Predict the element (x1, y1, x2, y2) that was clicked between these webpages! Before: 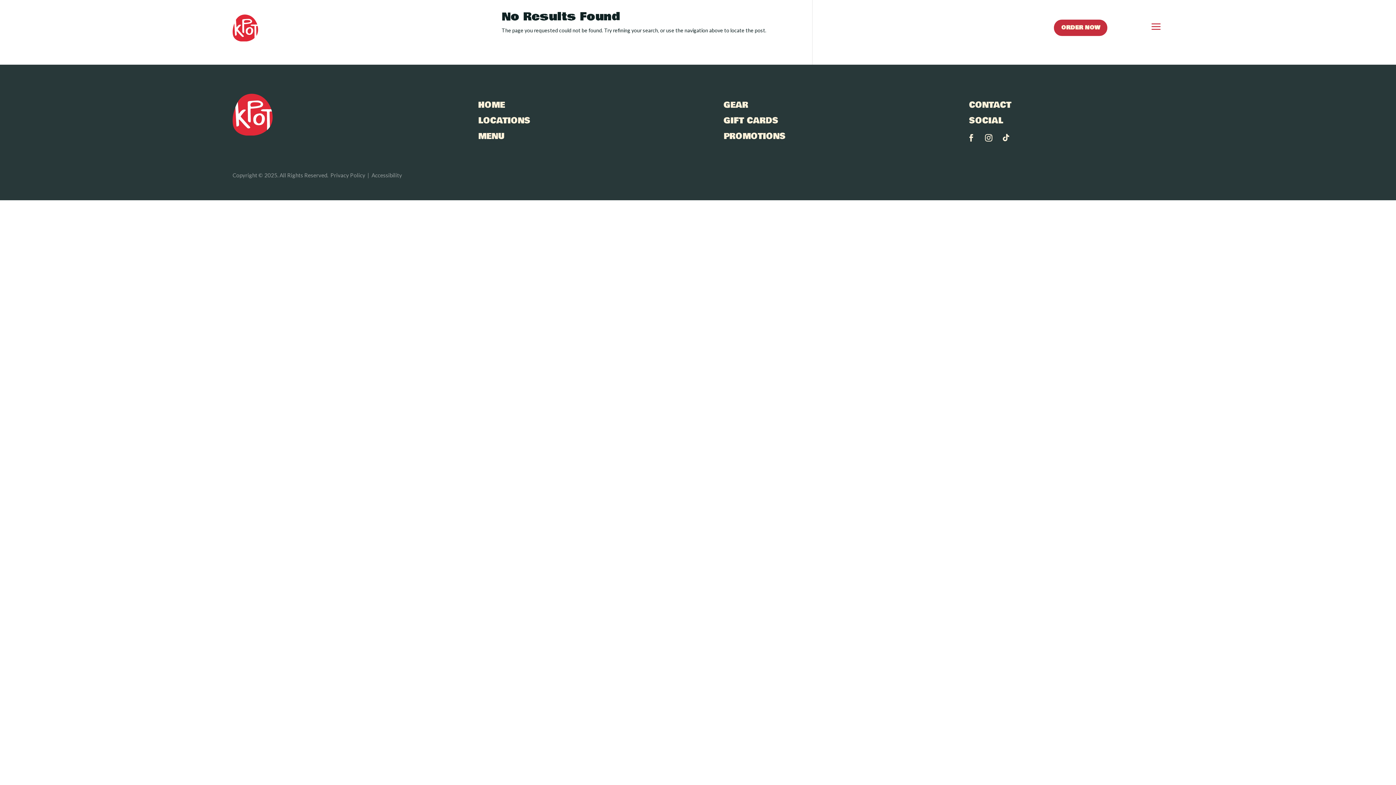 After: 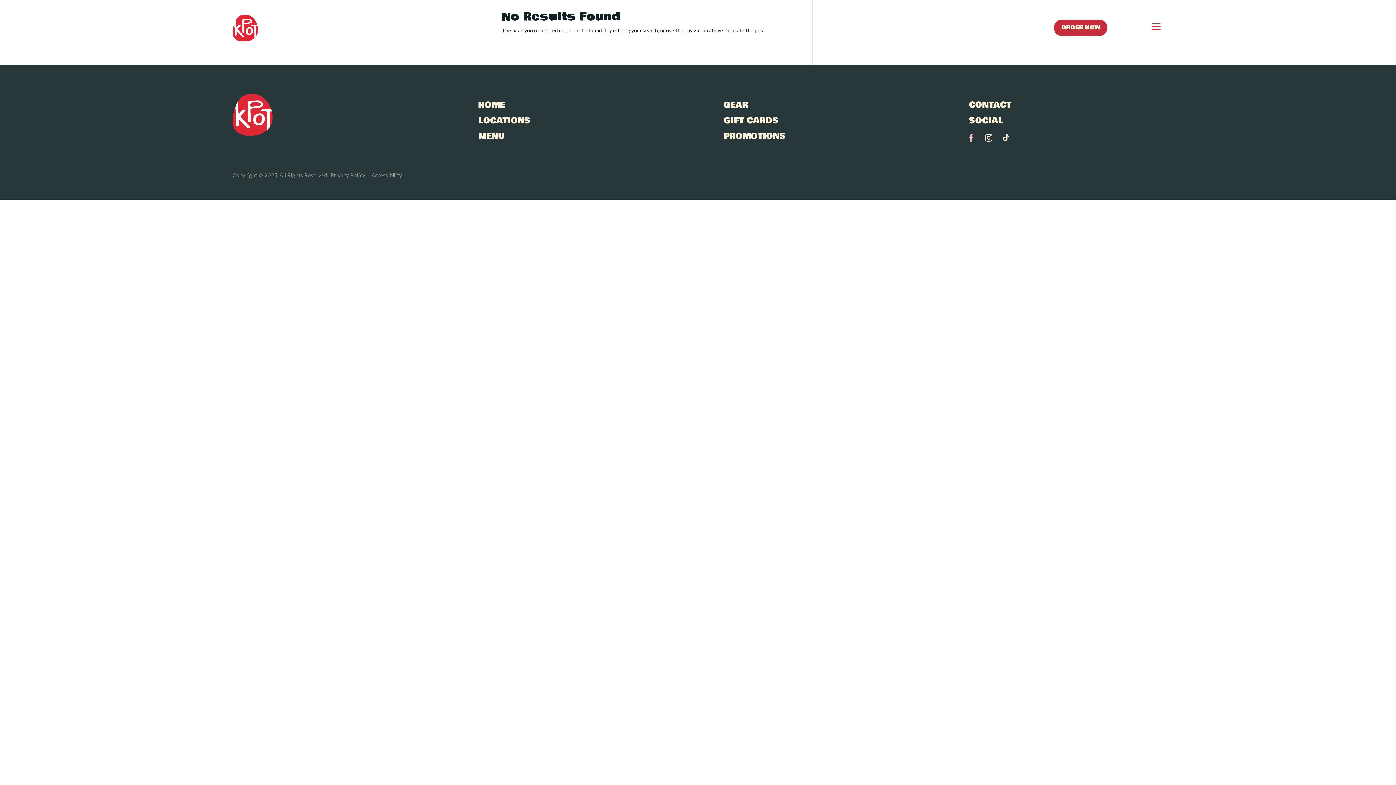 Action: bbox: (964, 130, 978, 144)